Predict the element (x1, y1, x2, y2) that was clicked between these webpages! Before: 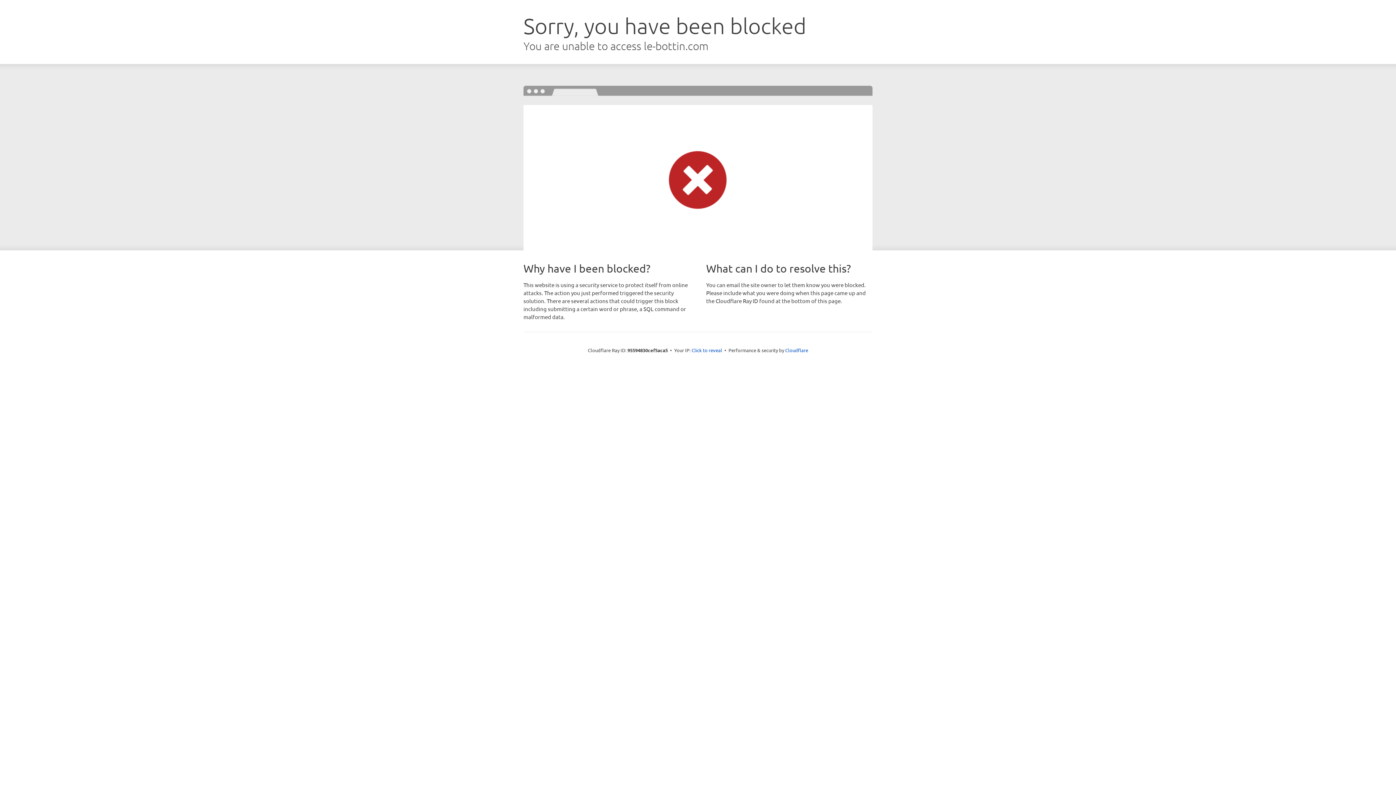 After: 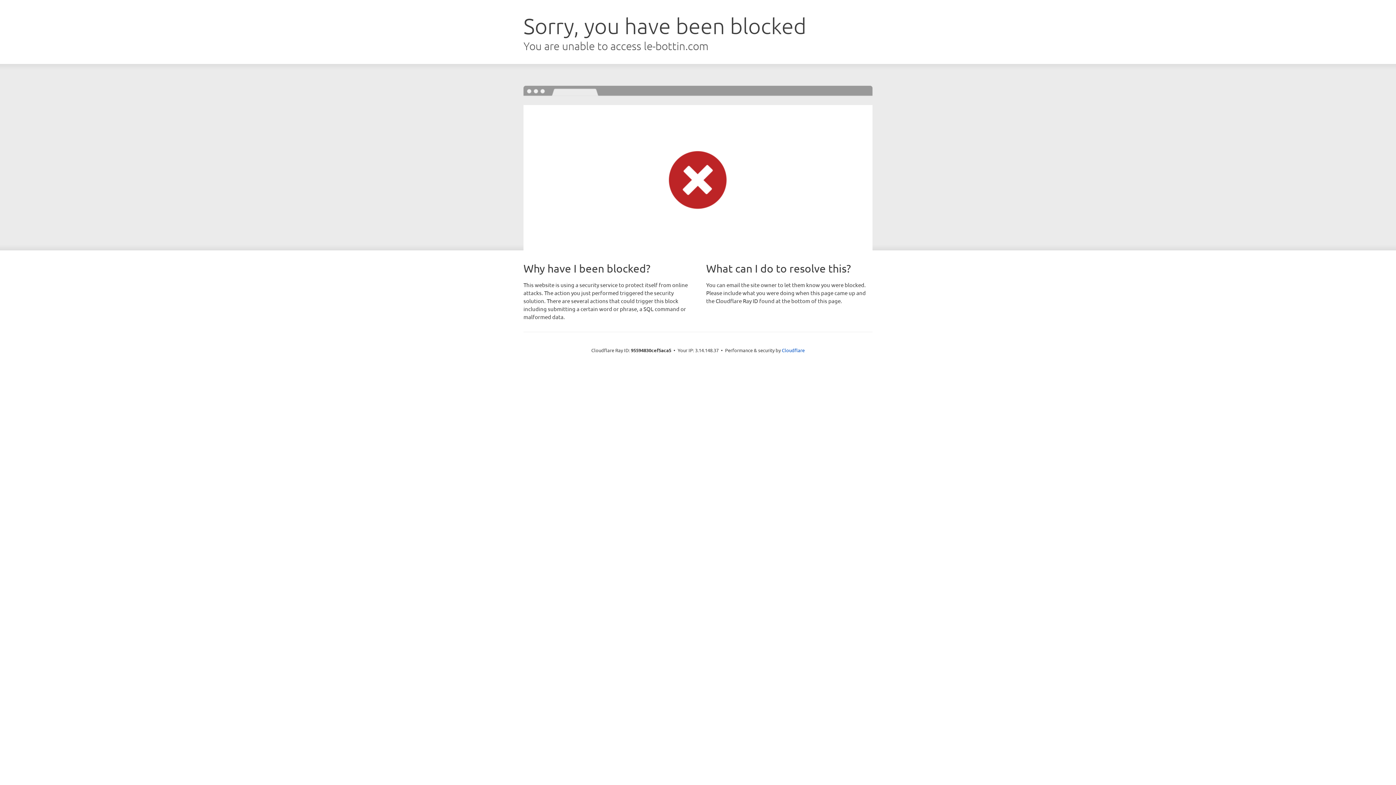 Action: label: Click to reveal bbox: (691, 346, 722, 353)